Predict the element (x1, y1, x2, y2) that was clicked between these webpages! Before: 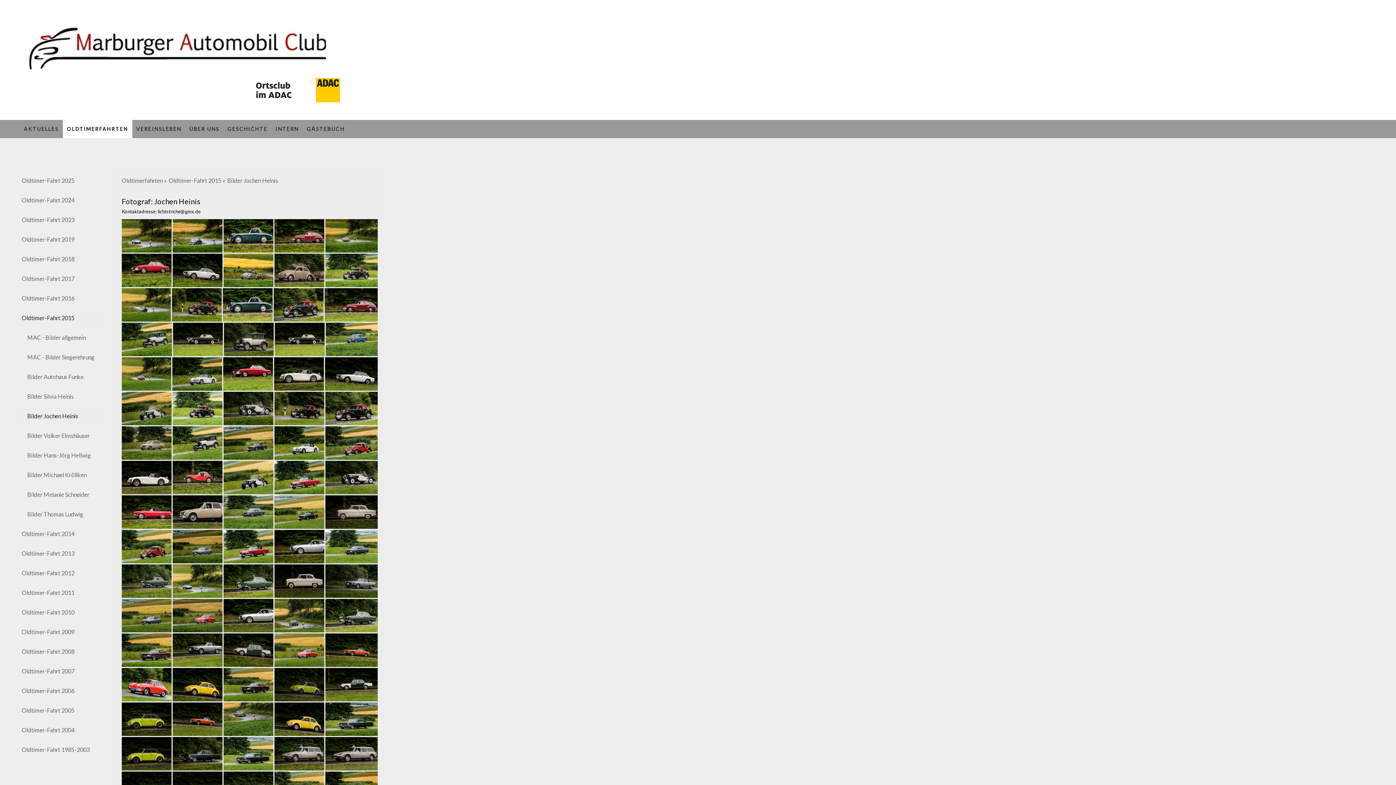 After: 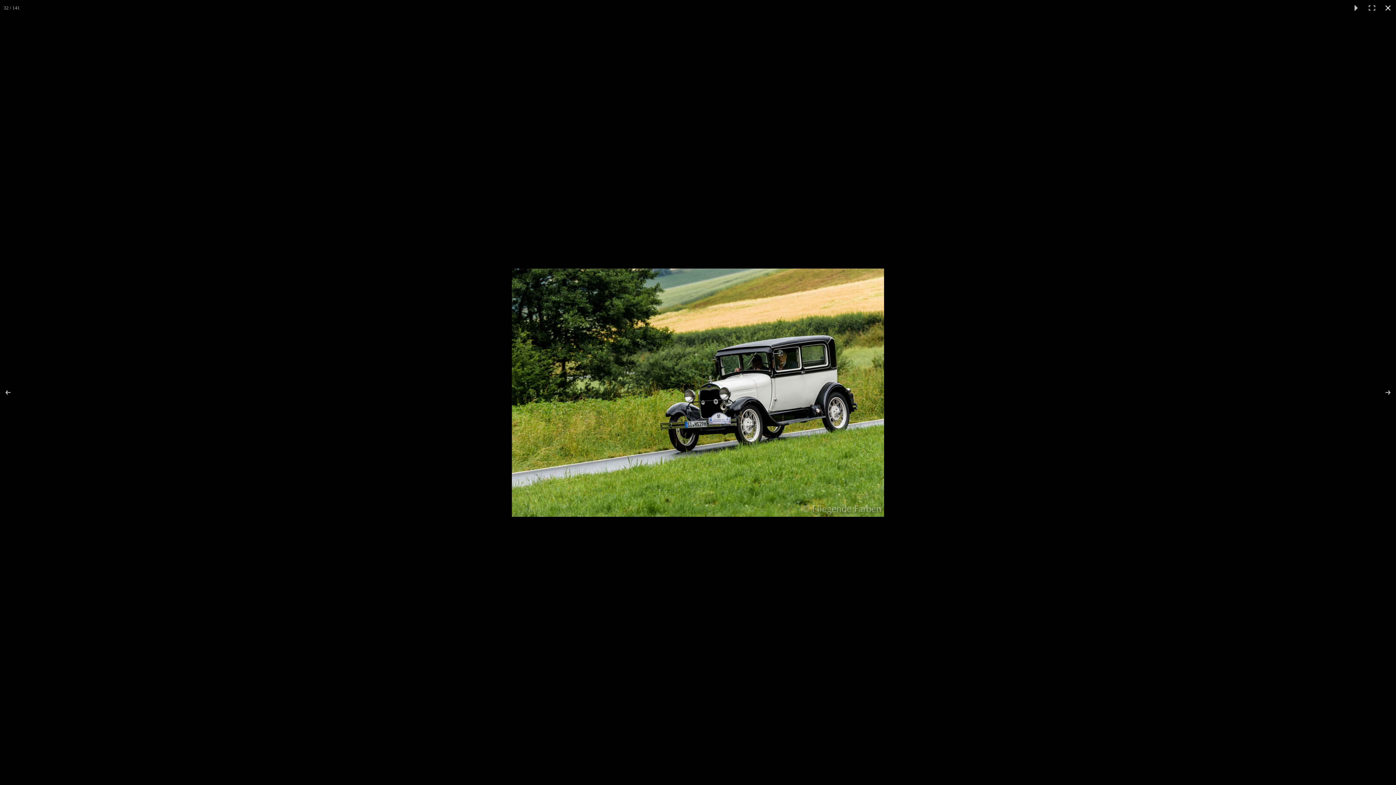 Action: bbox: (172, 426, 223, 460)